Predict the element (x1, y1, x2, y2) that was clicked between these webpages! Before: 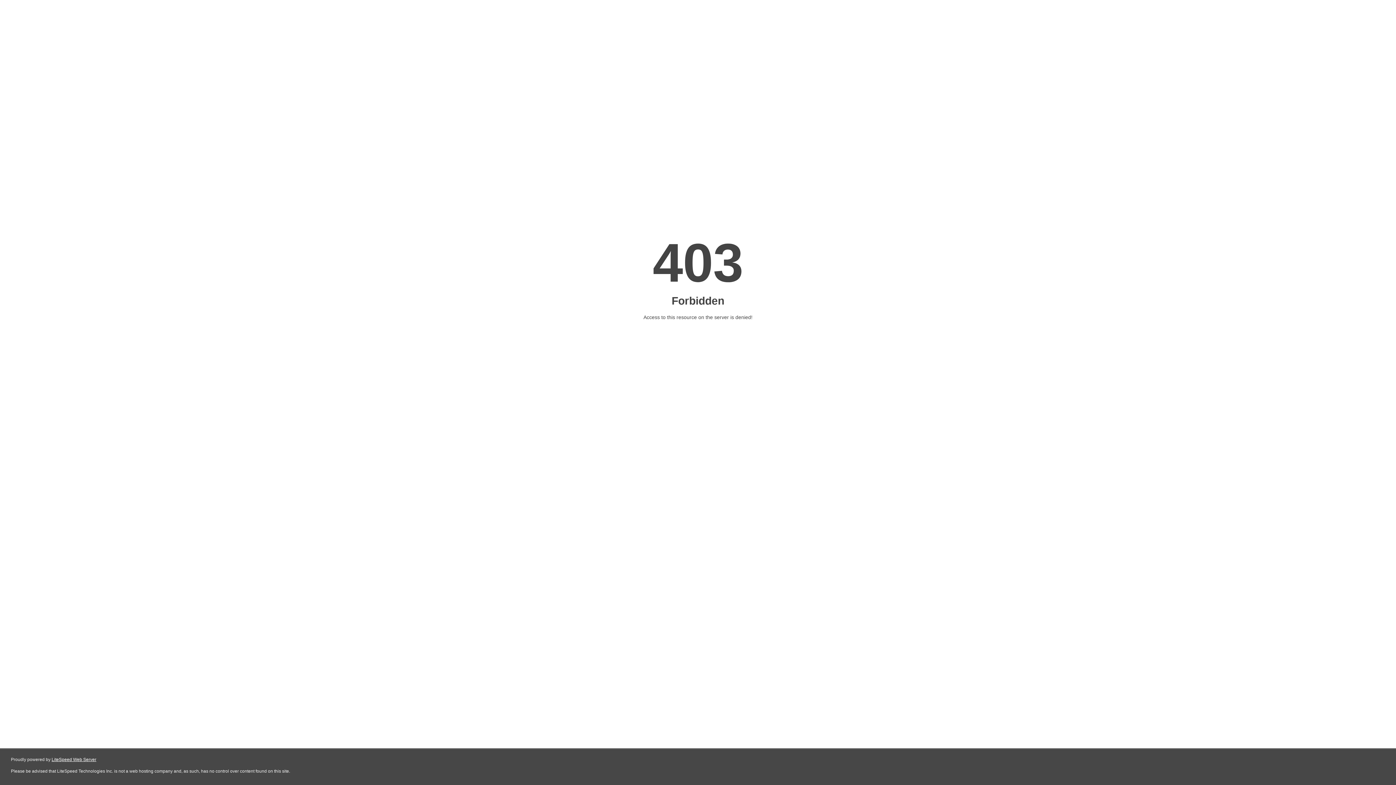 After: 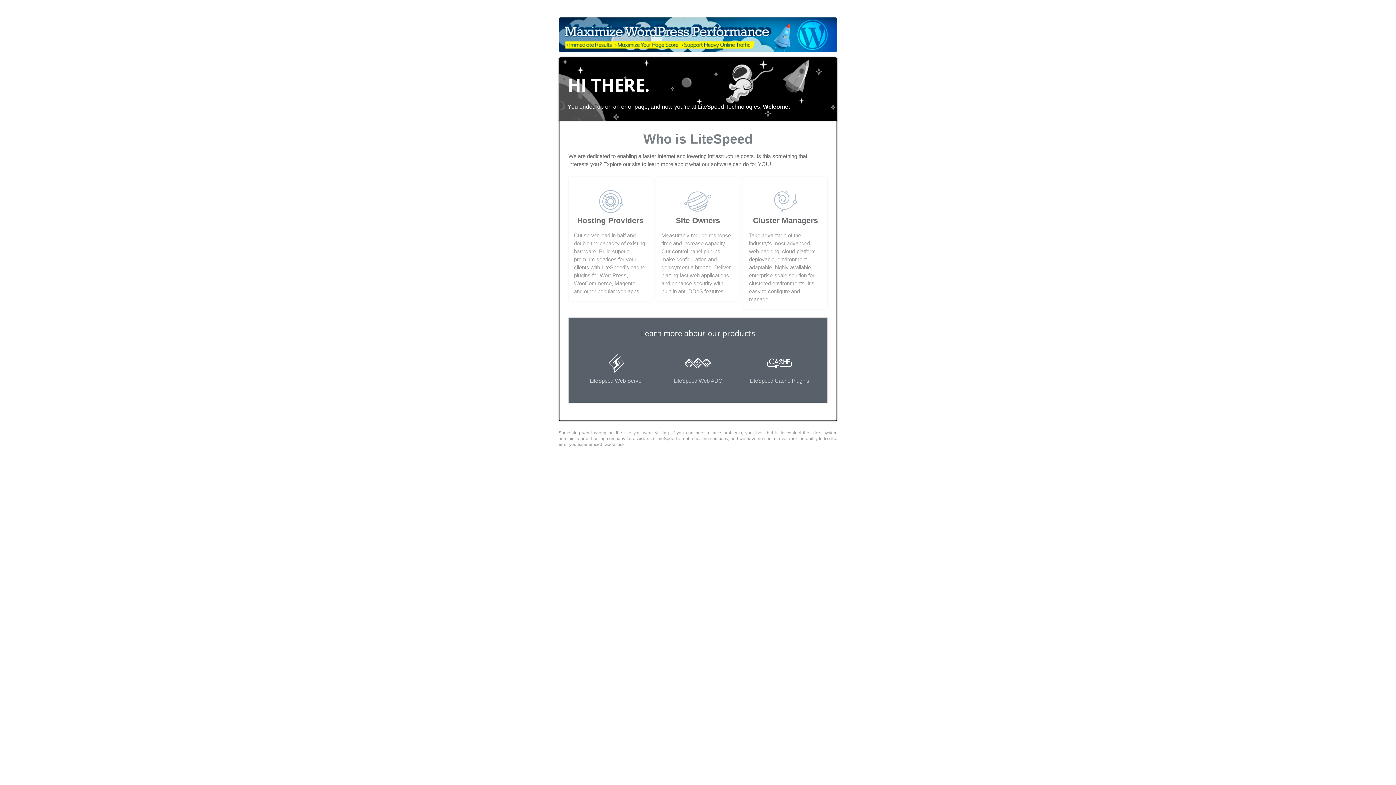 Action: label: LiteSpeed Web Server bbox: (51, 757, 96, 762)